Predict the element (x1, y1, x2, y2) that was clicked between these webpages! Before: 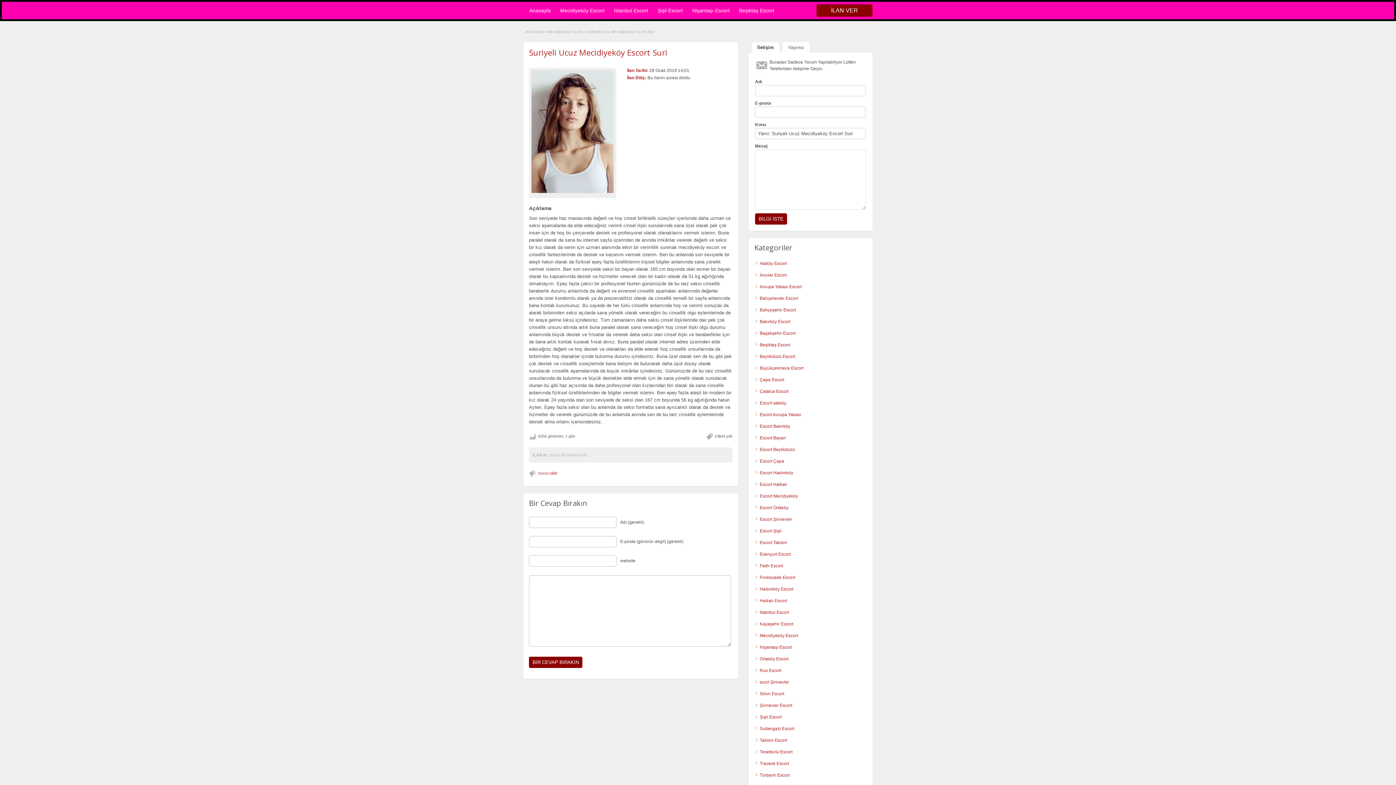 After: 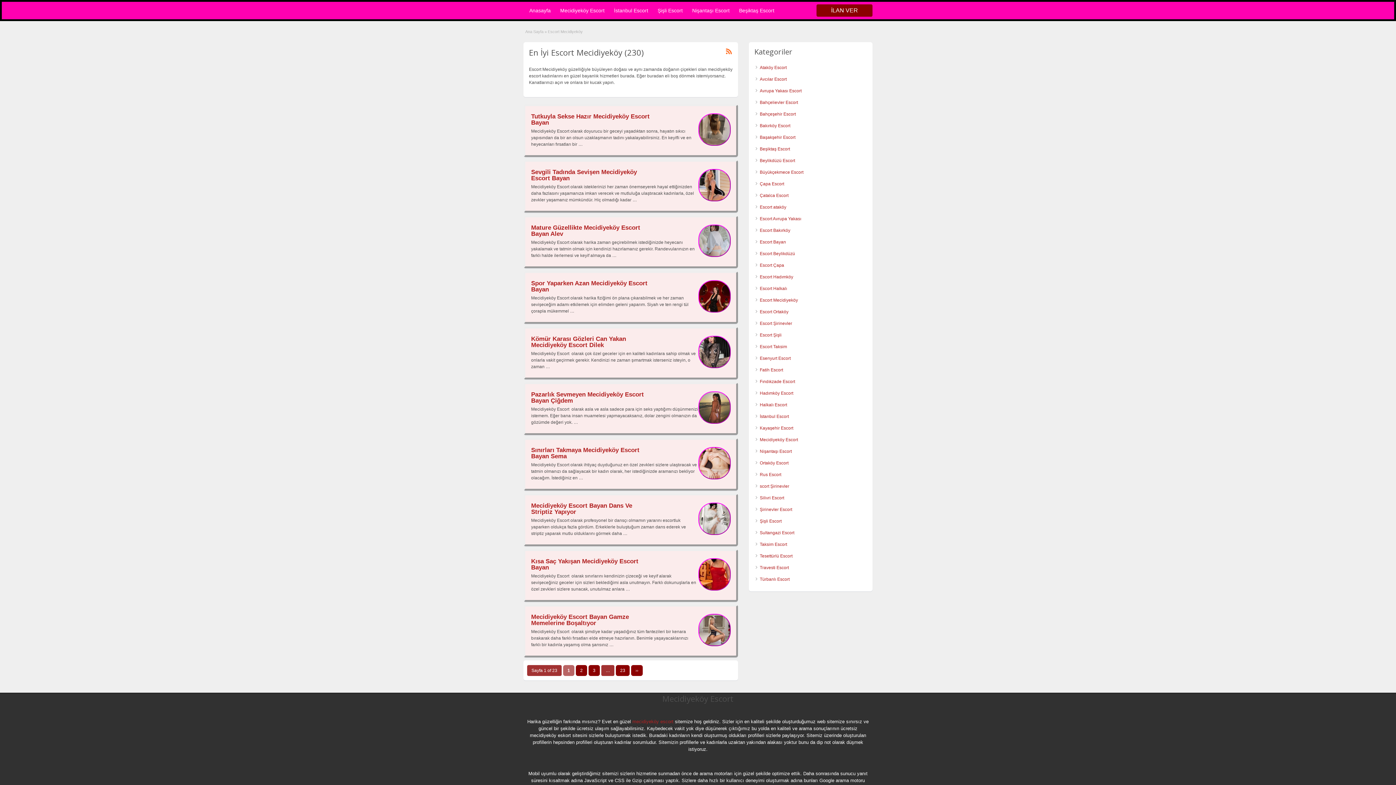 Action: label: Escort Mecidiyeköy bbox: (760, 493, 798, 498)